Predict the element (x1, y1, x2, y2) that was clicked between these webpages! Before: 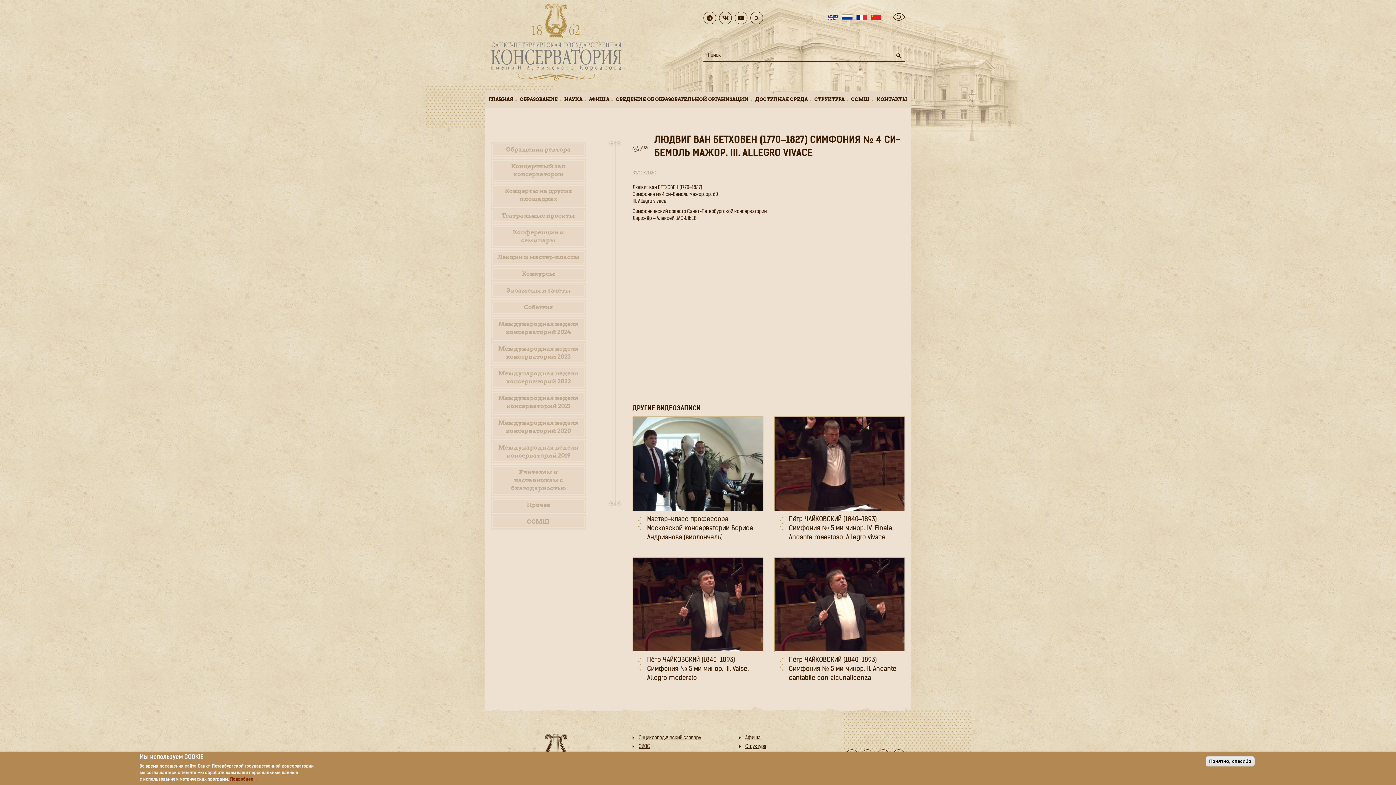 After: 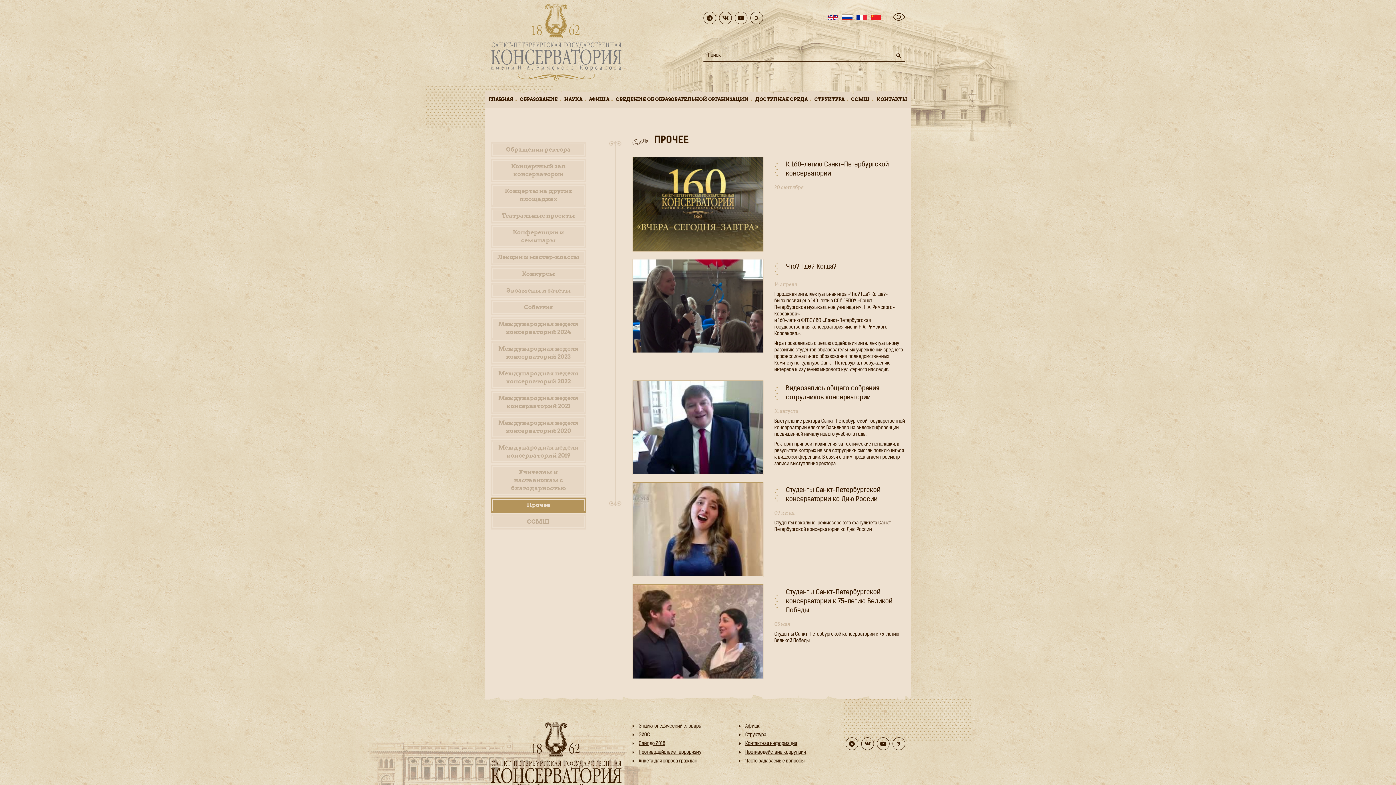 Action: label: Прочее bbox: (490, 497, 586, 513)